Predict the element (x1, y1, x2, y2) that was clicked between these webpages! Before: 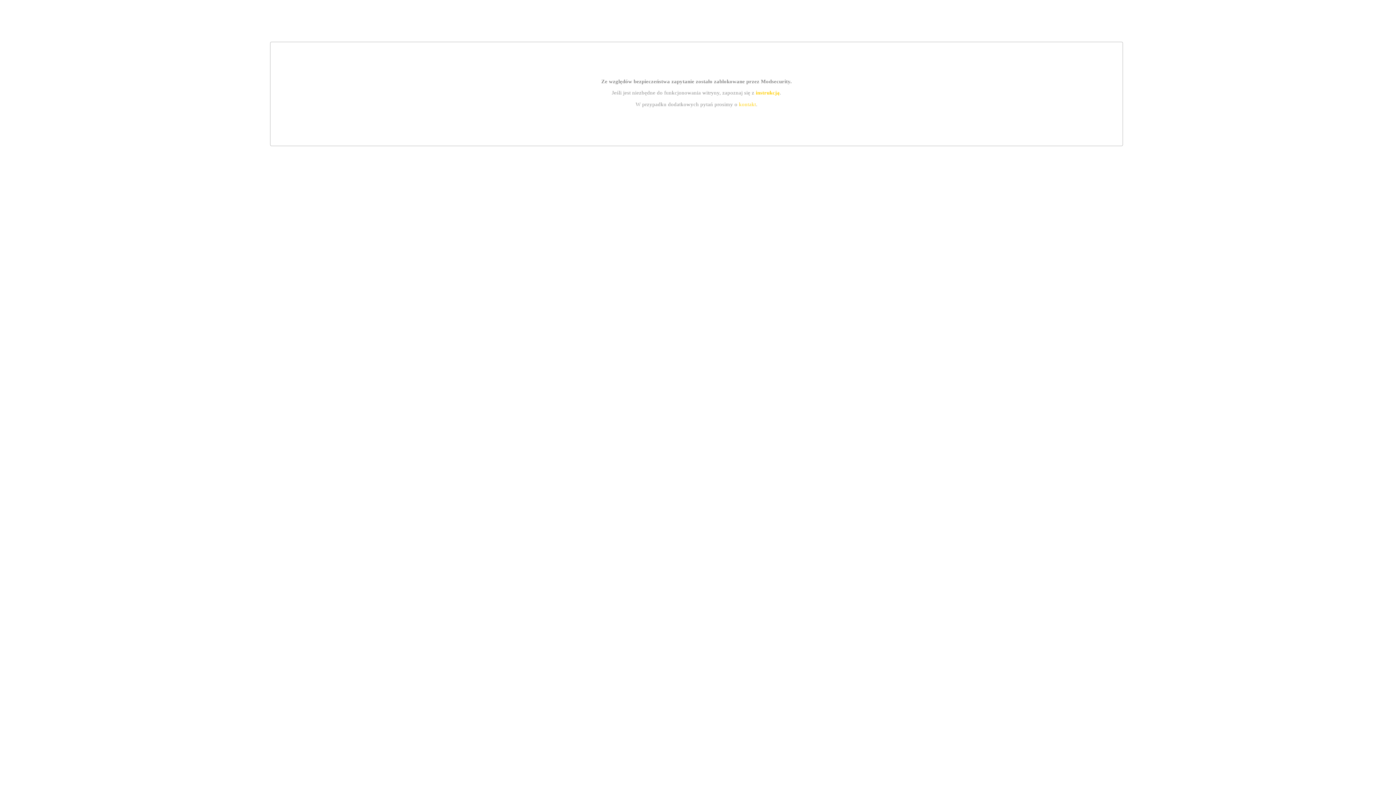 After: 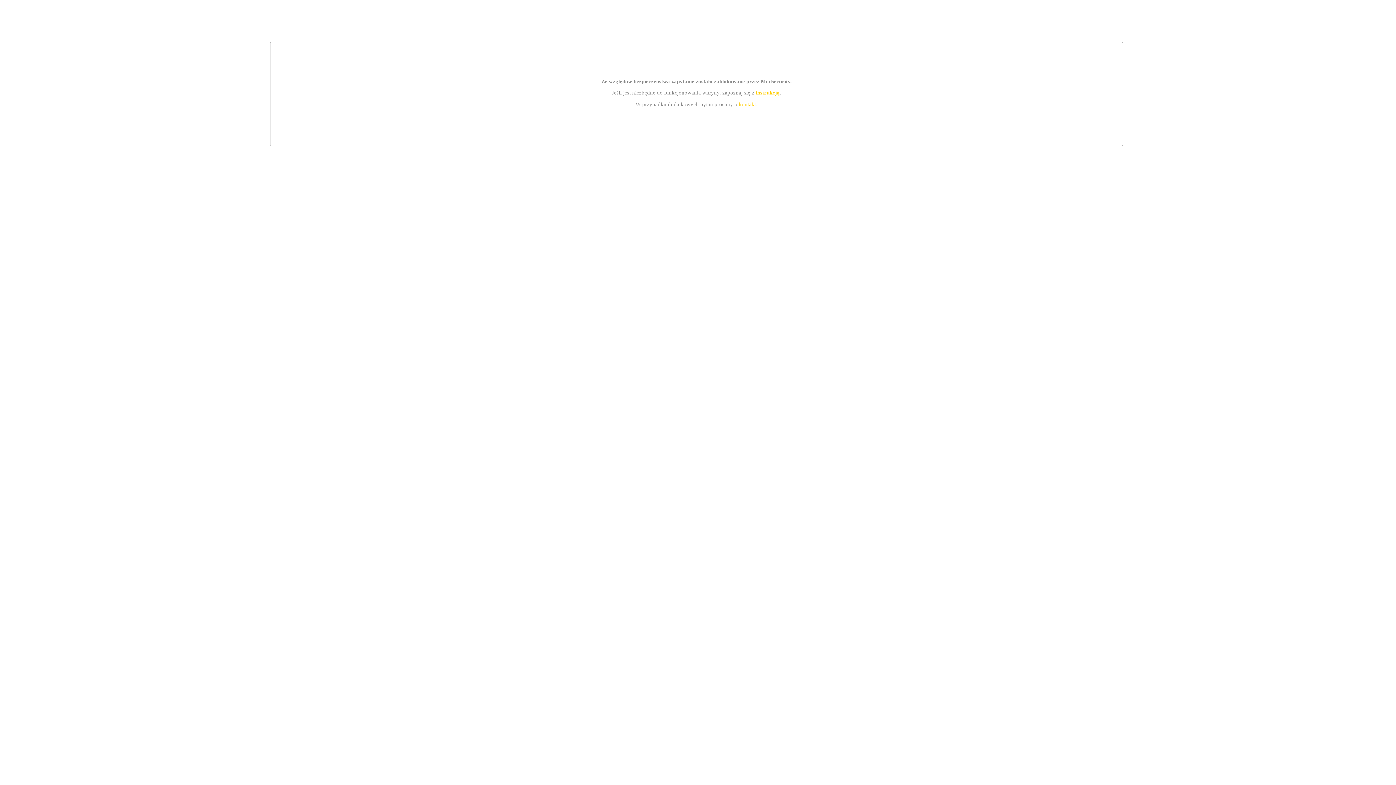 Action: bbox: (755, 89, 779, 95) label: instrukcją